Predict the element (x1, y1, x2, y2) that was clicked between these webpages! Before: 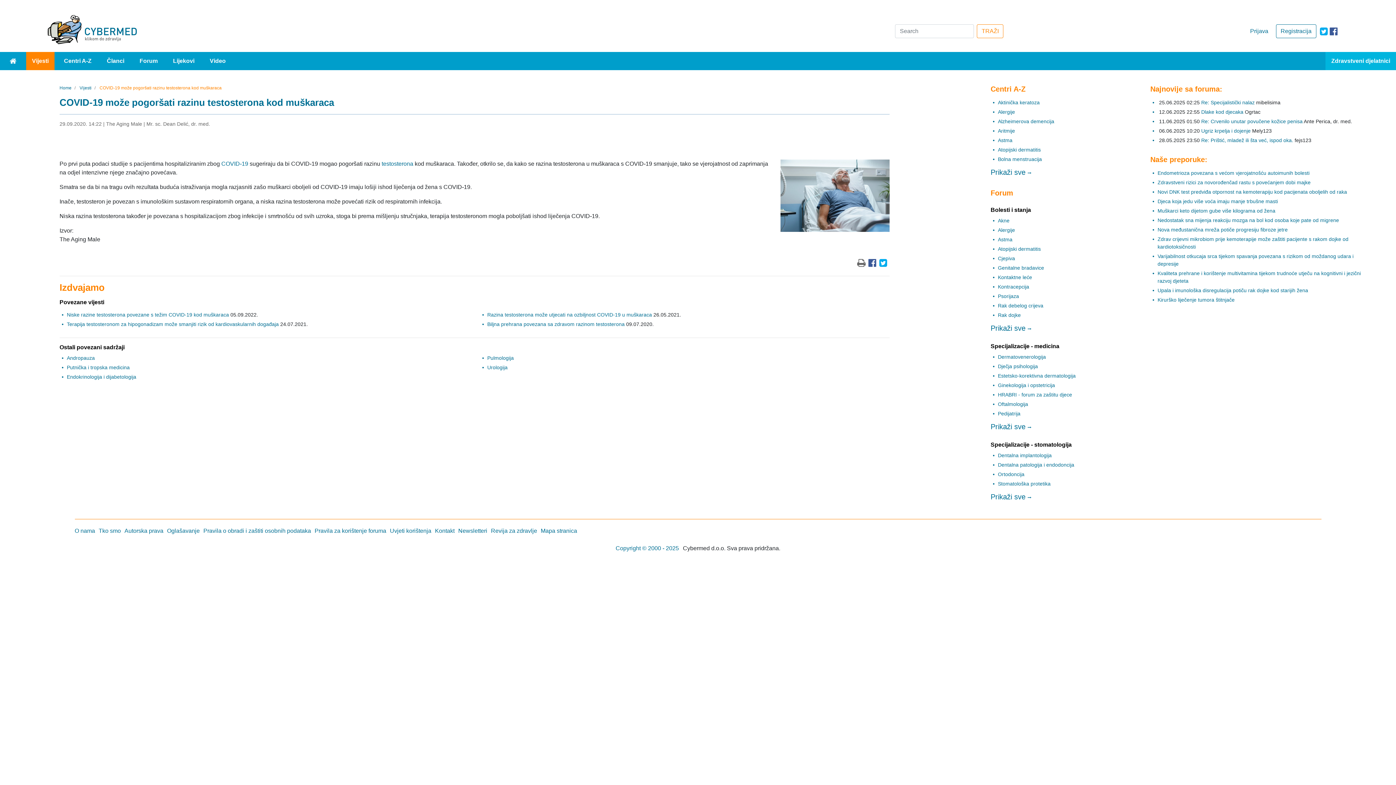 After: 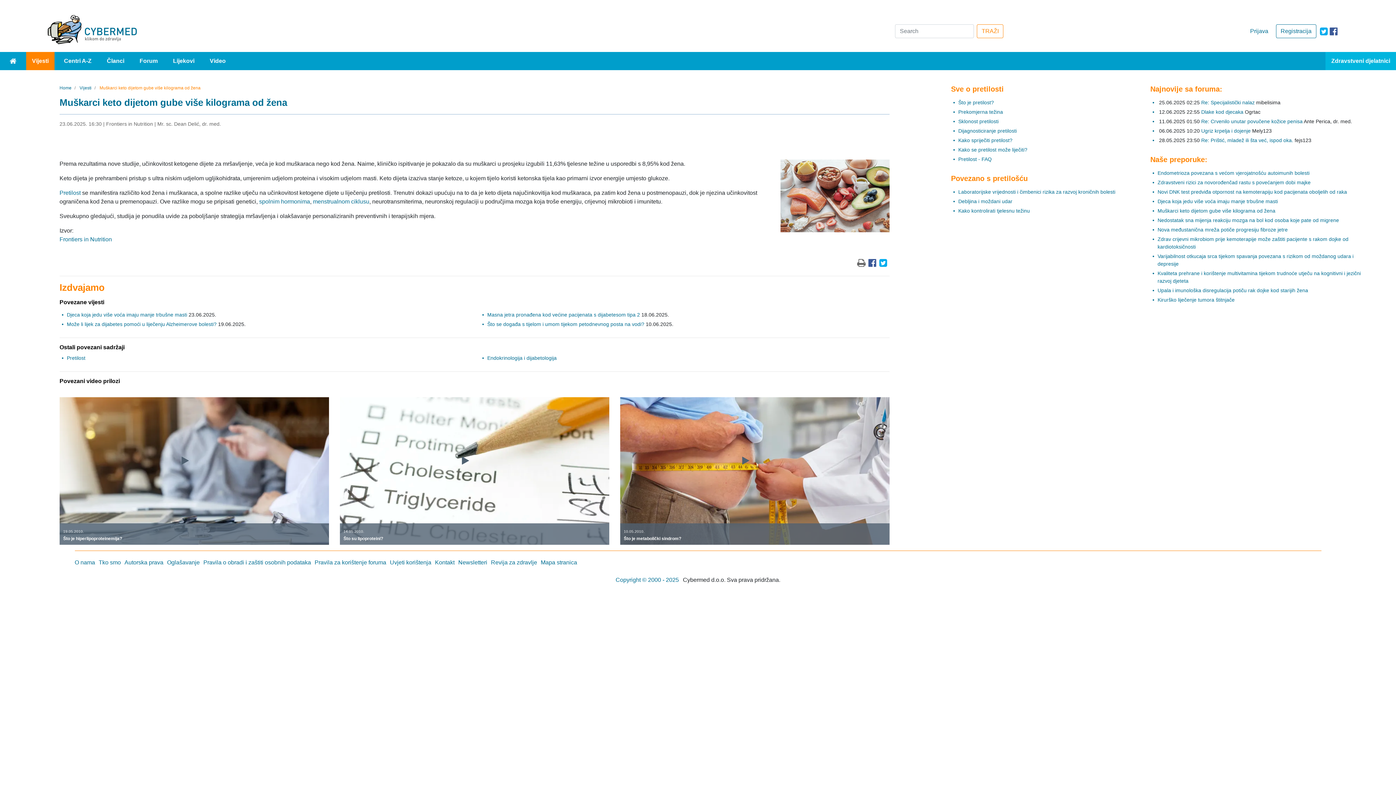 Action: bbox: (1157, 207, 1275, 213) label: Muškarci keto dijetom gube više kilograma od žena